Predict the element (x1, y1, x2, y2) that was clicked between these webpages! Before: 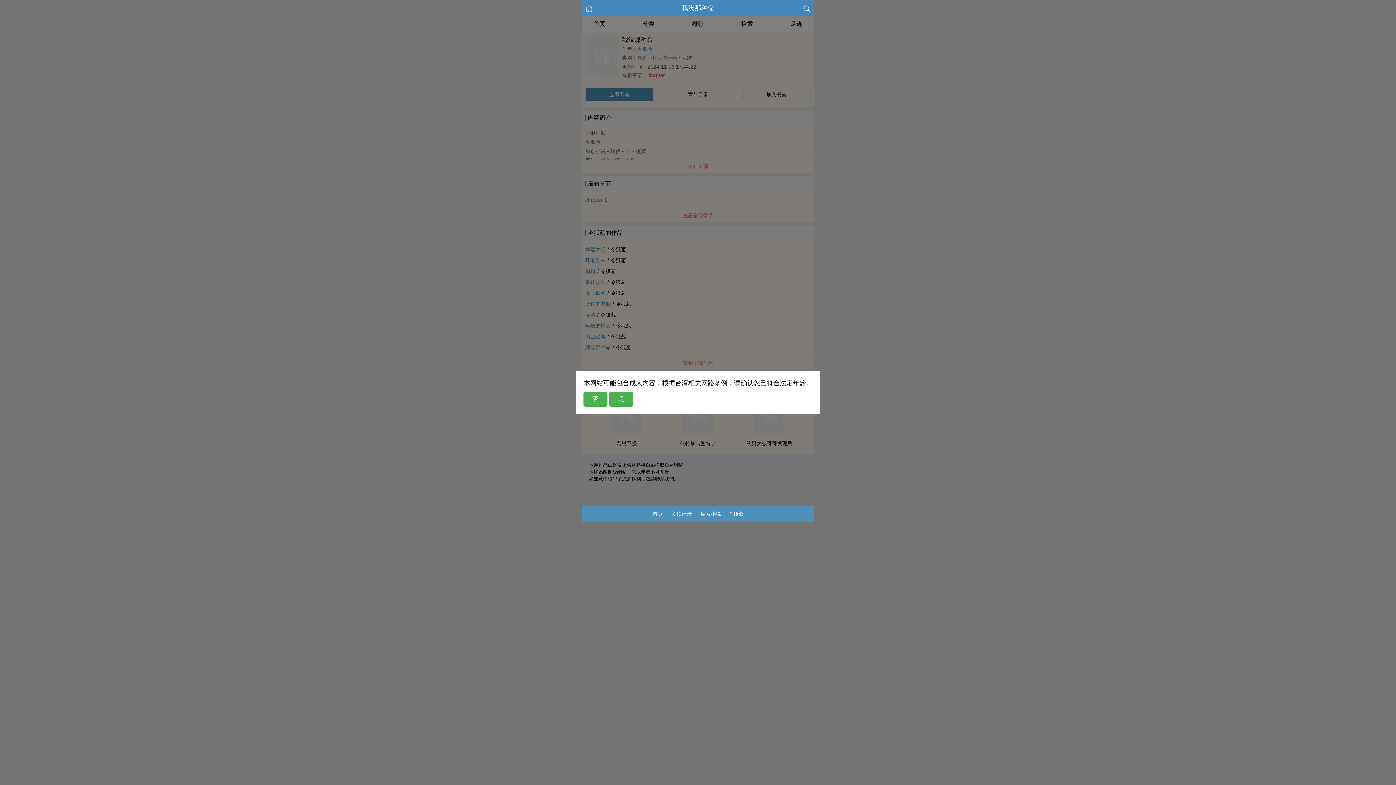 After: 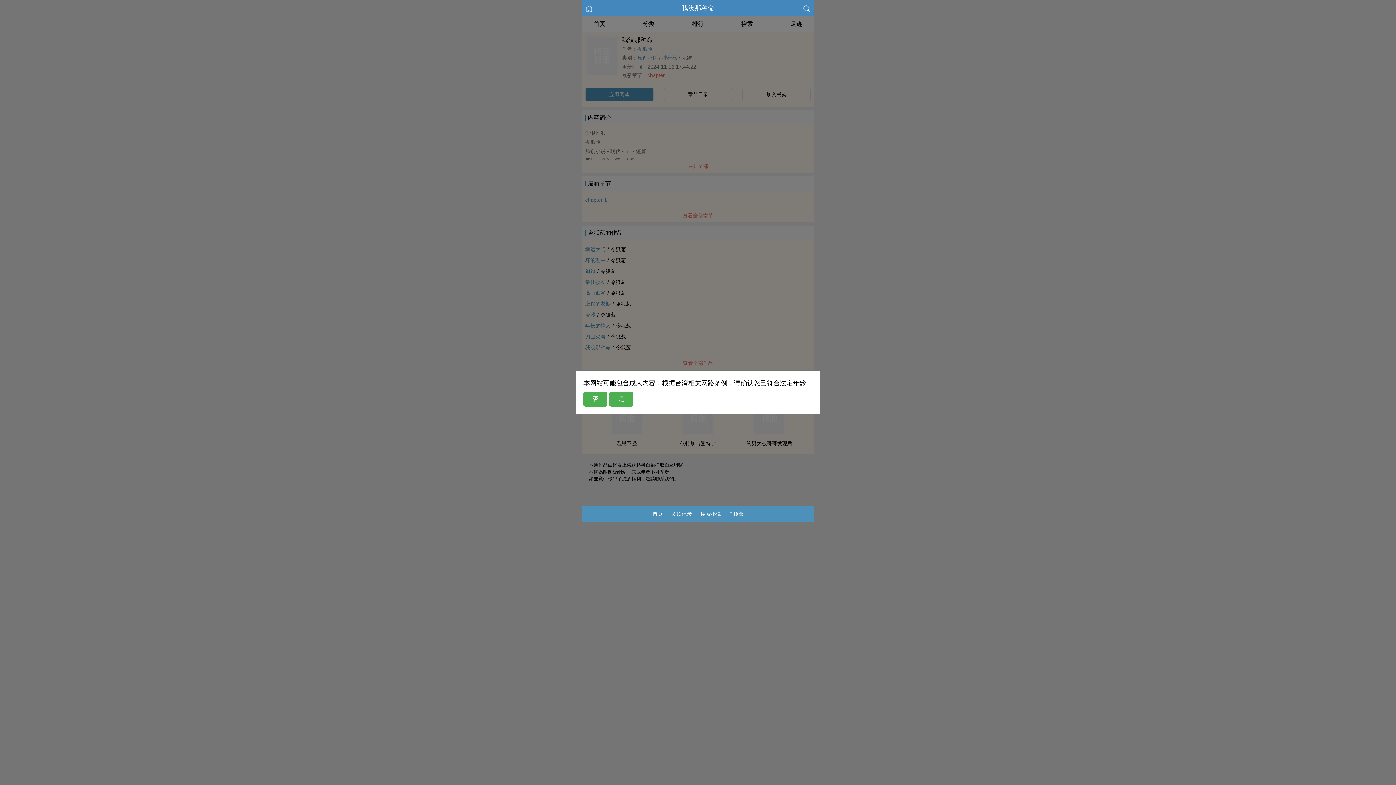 Action: bbox: (681, 4, 714, 11) label: 我没那种命